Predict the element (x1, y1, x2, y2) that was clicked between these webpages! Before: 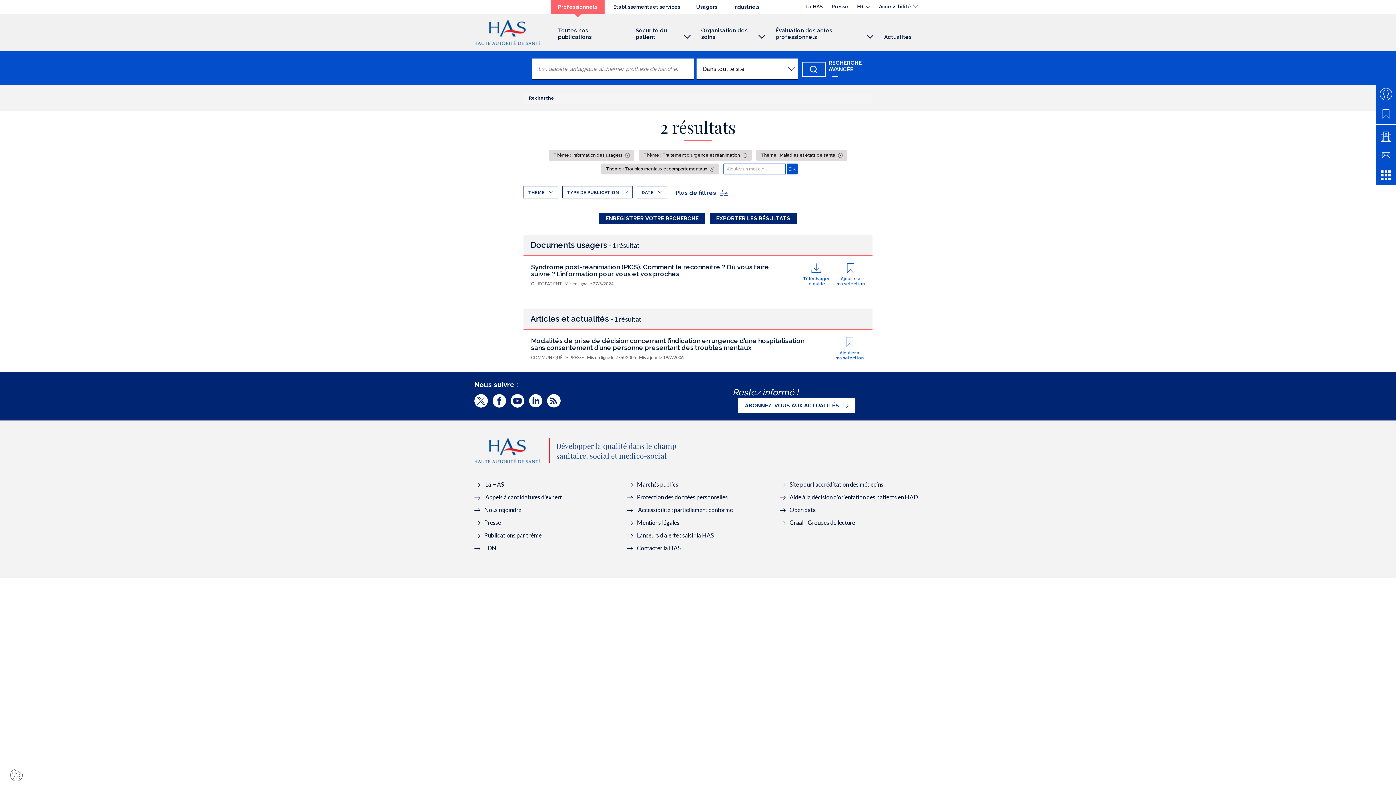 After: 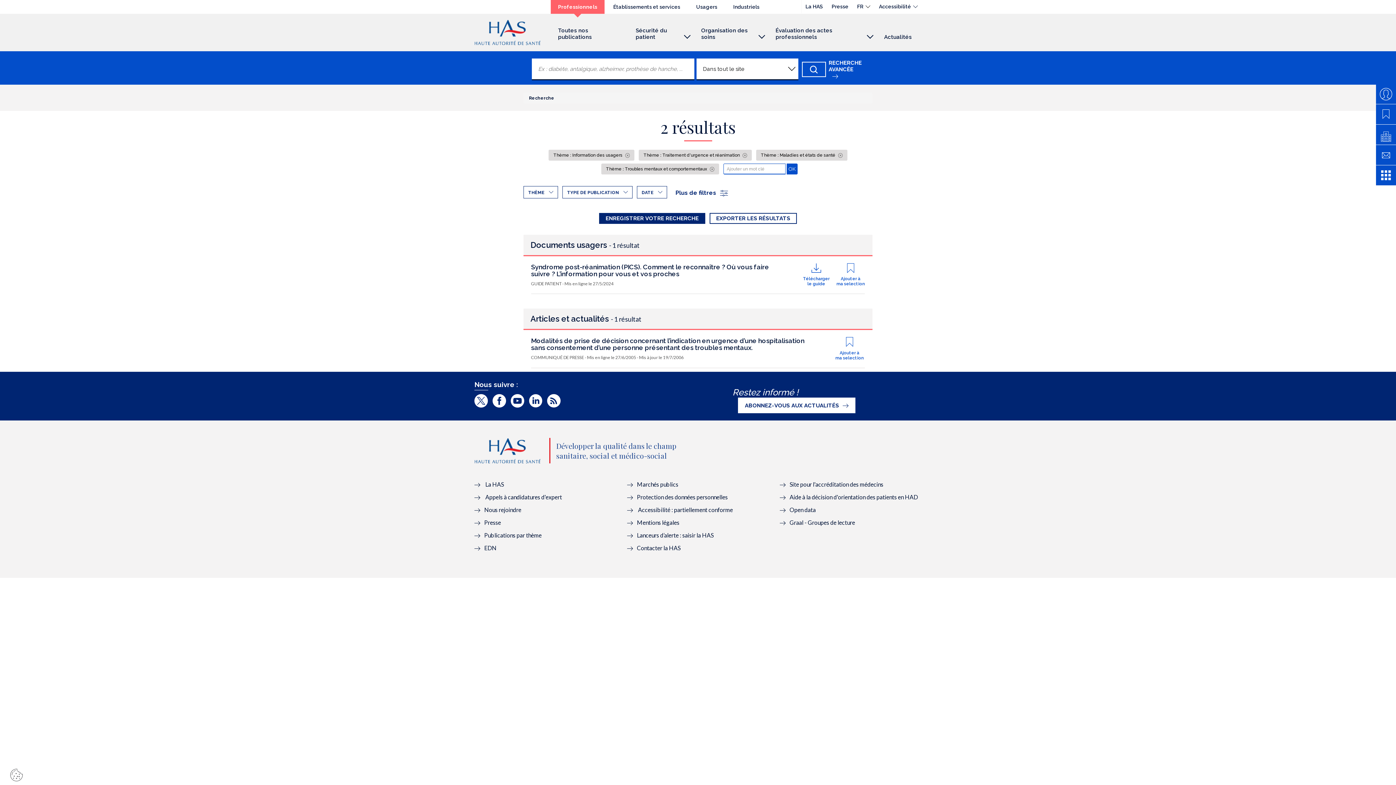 Action: label: EXPORTER LES RÉSULTATS bbox: (709, 213, 797, 223)